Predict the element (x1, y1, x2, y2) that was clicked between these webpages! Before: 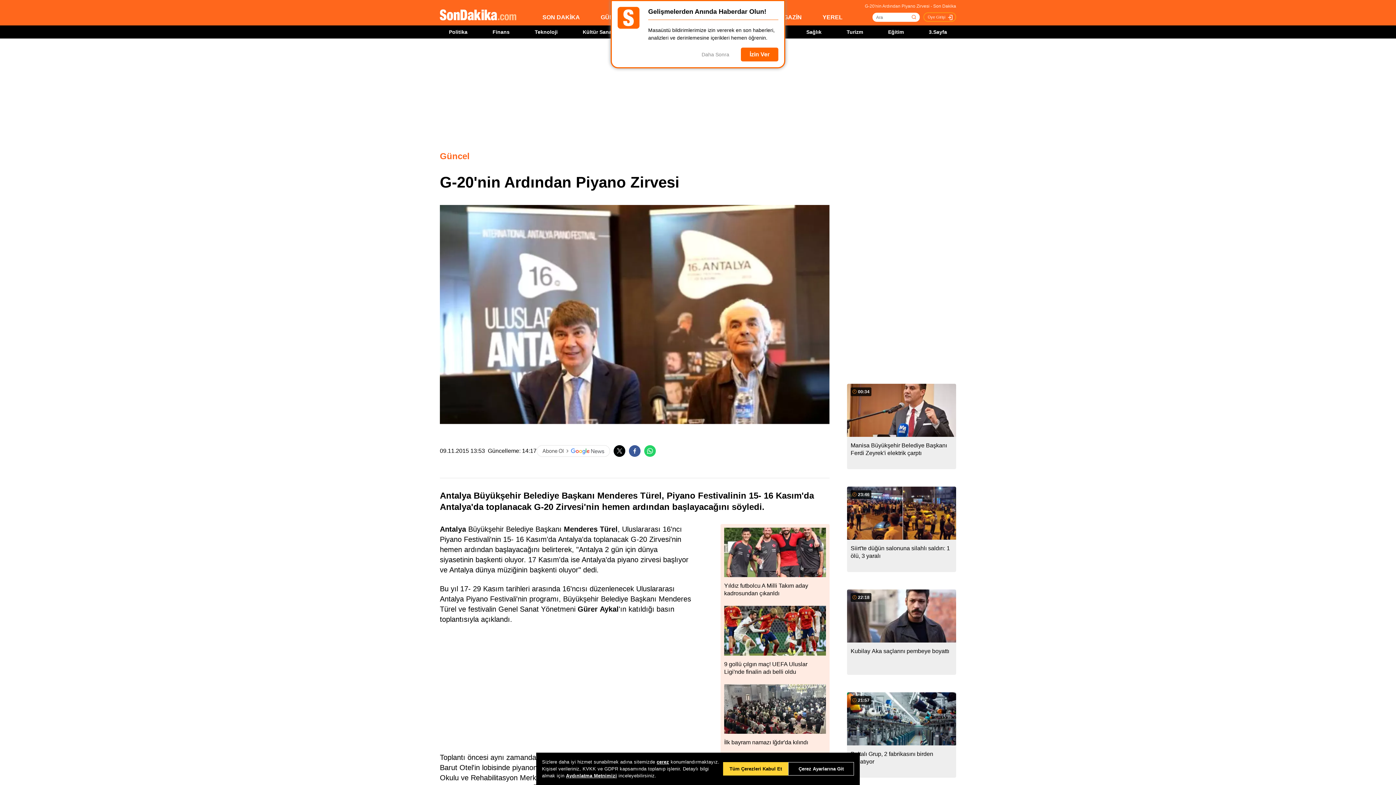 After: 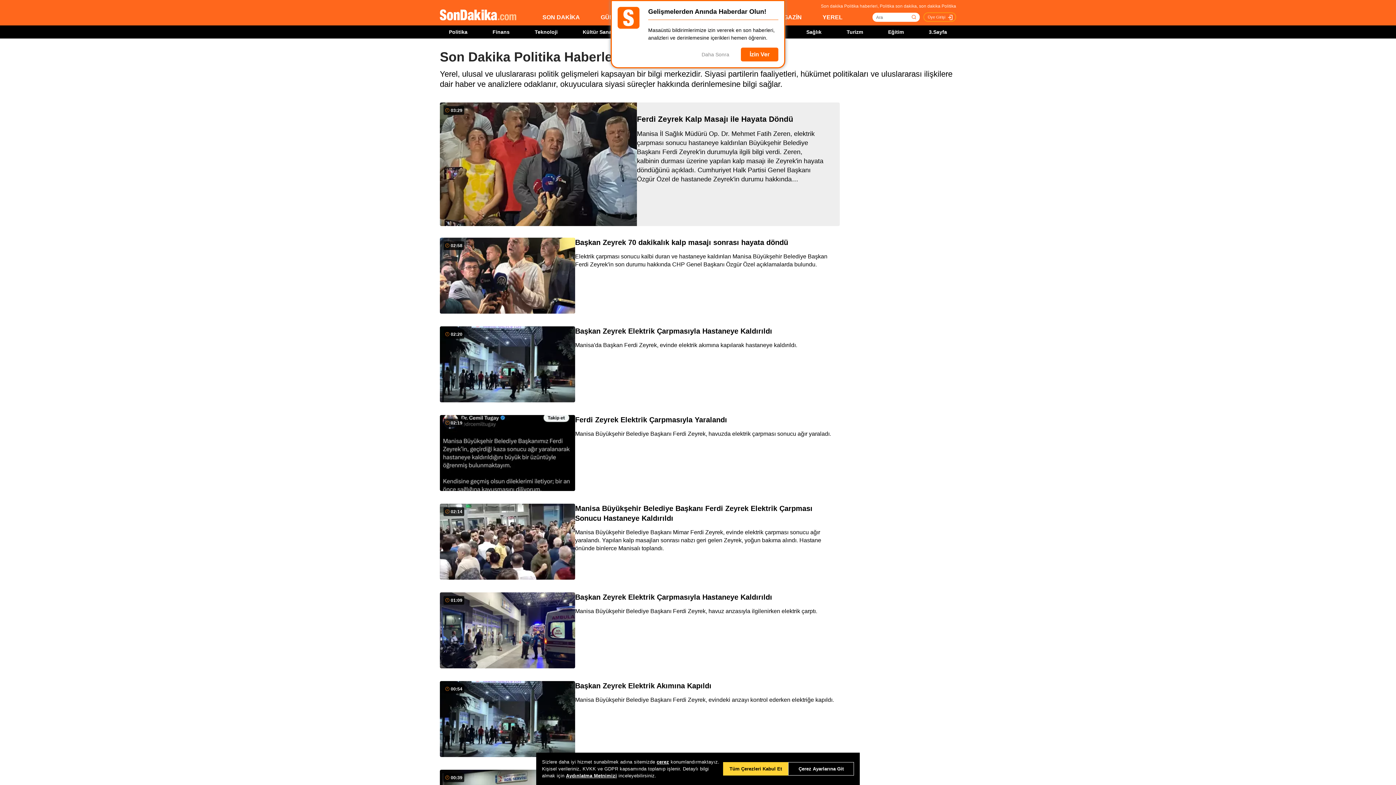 Action: label: Politika bbox: (449, 29, 467, 34)